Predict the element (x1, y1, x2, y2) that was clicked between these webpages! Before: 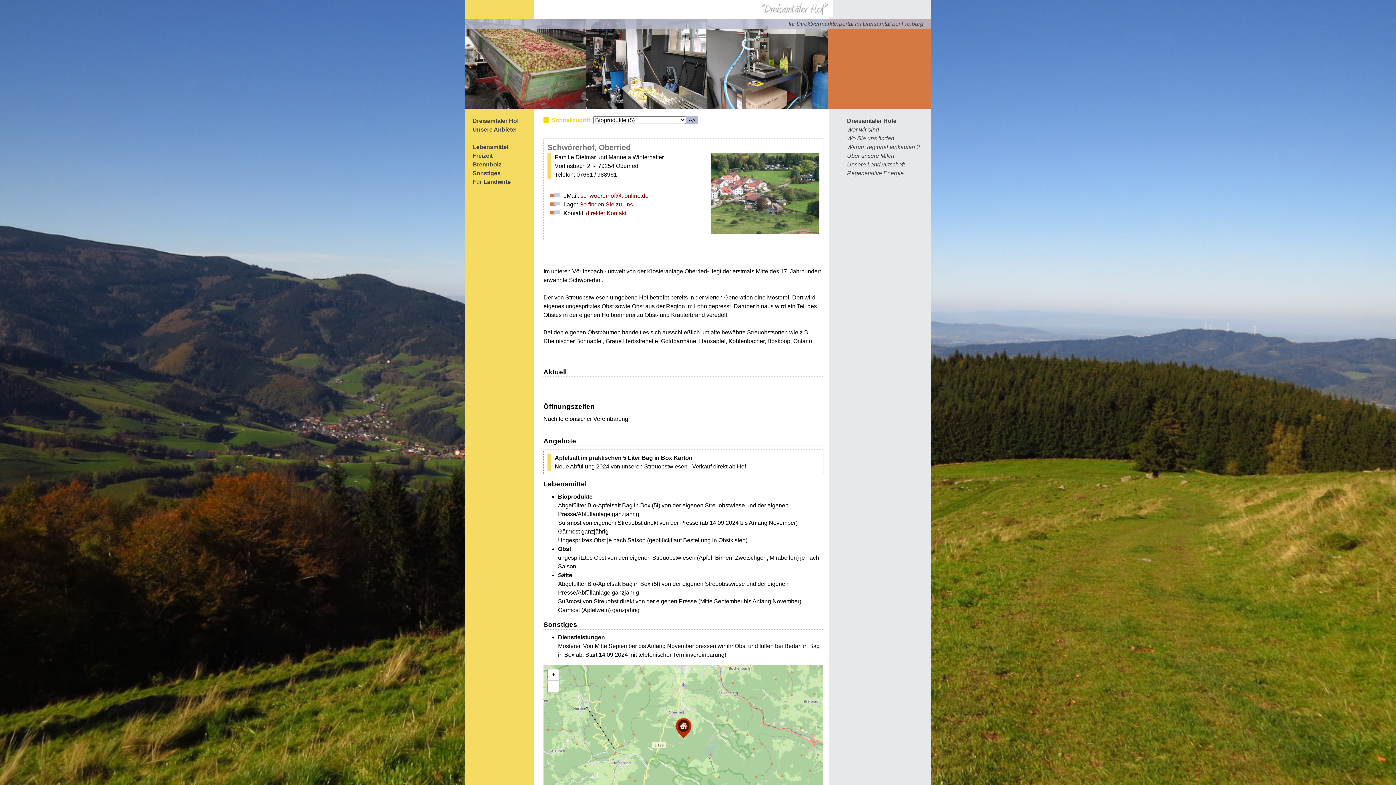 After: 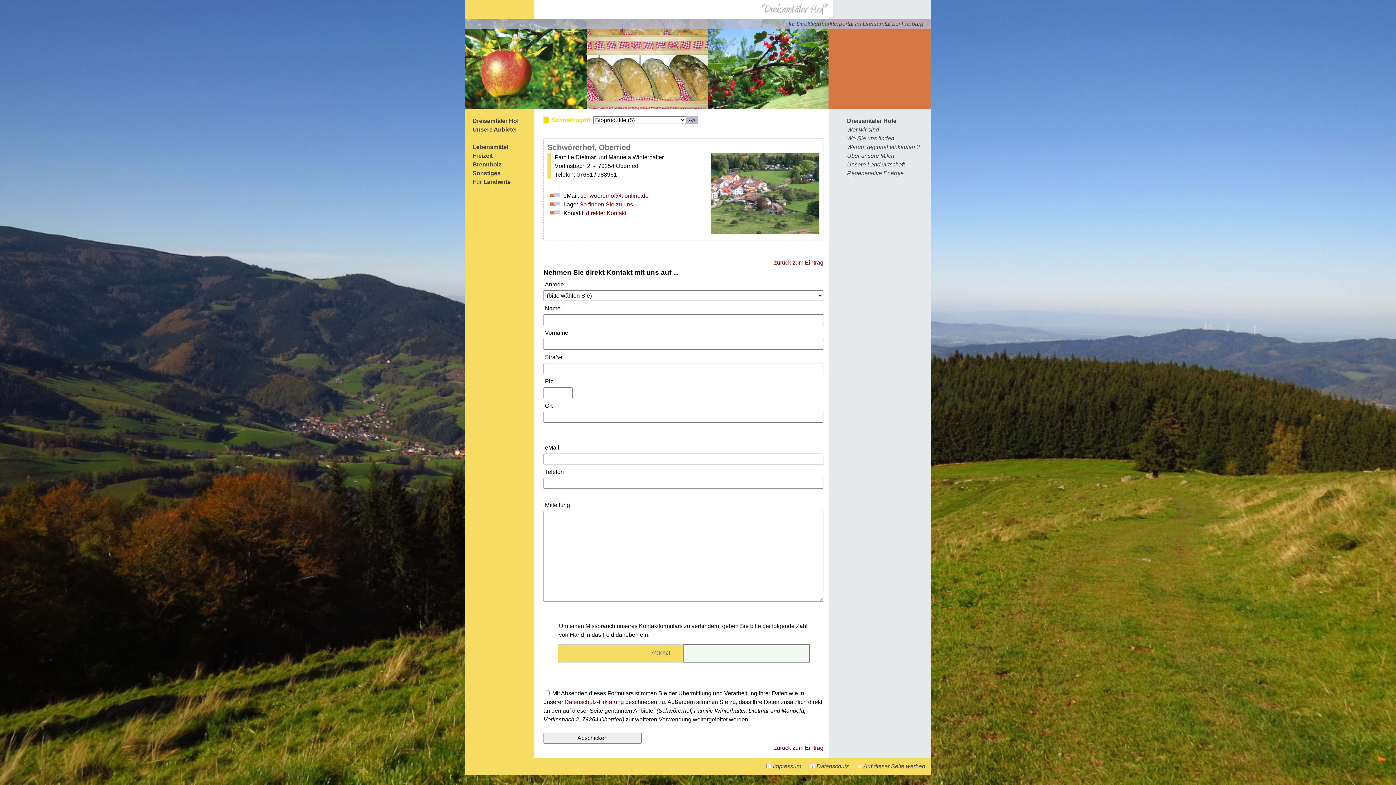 Action: label: direkter Kontakt bbox: (586, 210, 626, 216)